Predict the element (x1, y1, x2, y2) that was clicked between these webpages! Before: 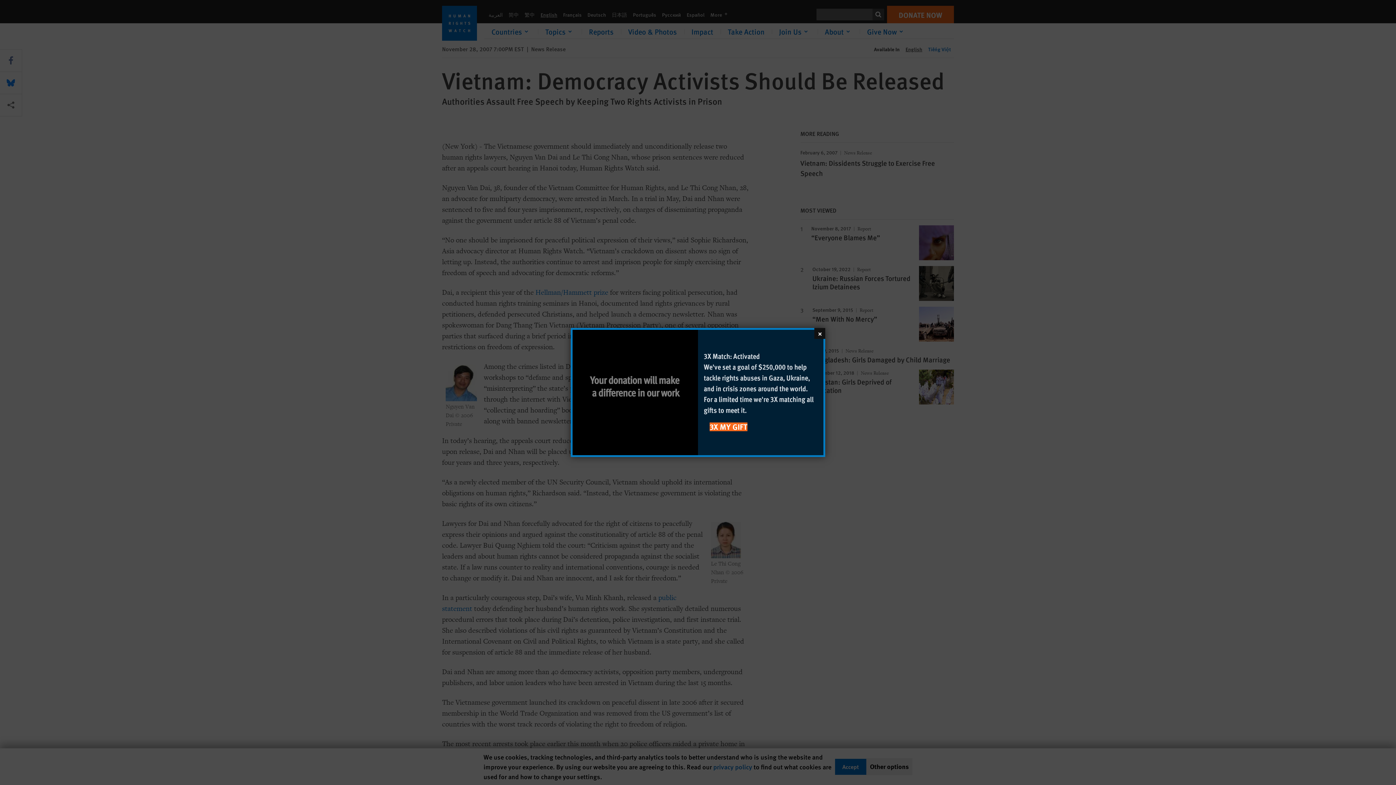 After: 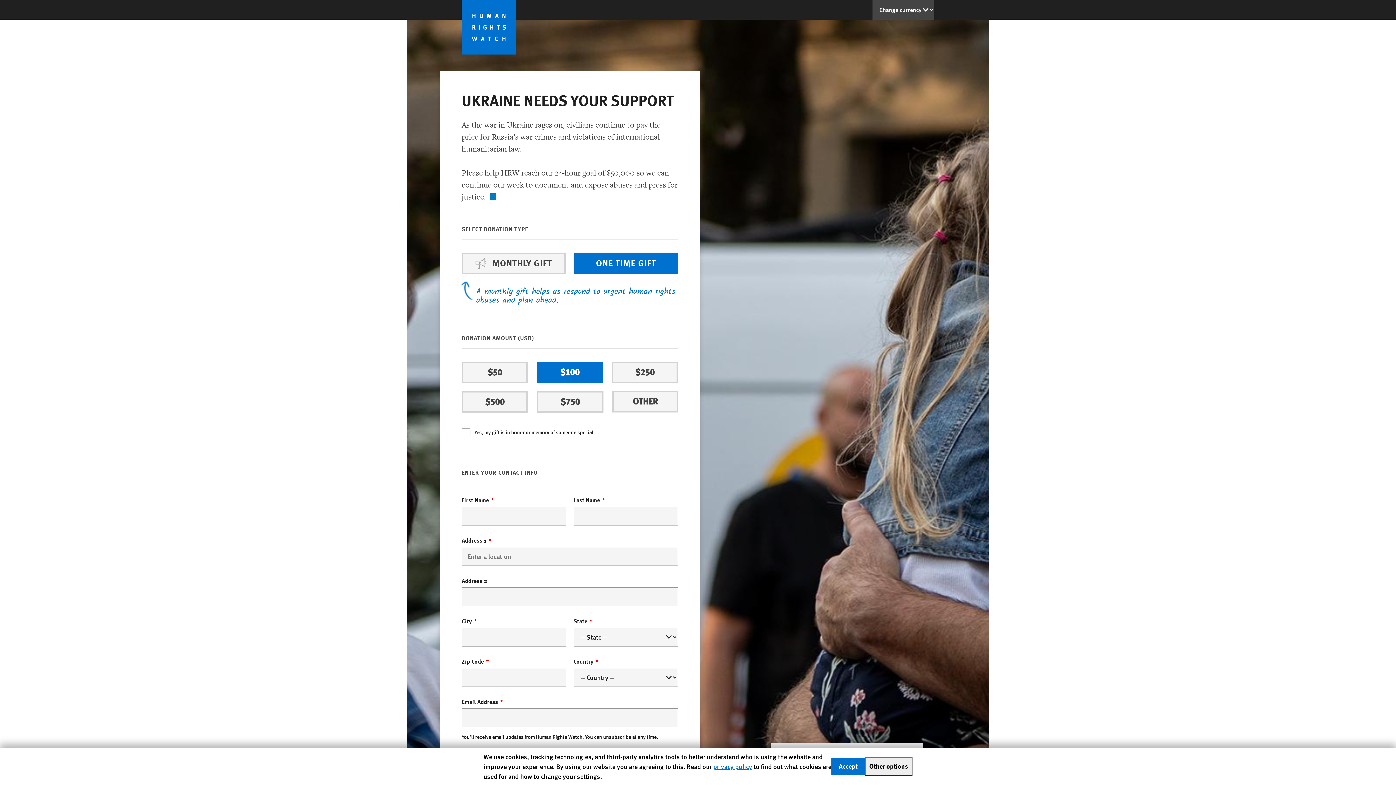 Action: bbox: (698, 330, 823, 455) label: 3X Match: Activated

We've set a goal of $250,000 to help tackle rights abuses in Gaza, Ukraine, and in crisis zones around the world. For a limited time we're 3X matching all gifts to meet it.

3X MY GIFT